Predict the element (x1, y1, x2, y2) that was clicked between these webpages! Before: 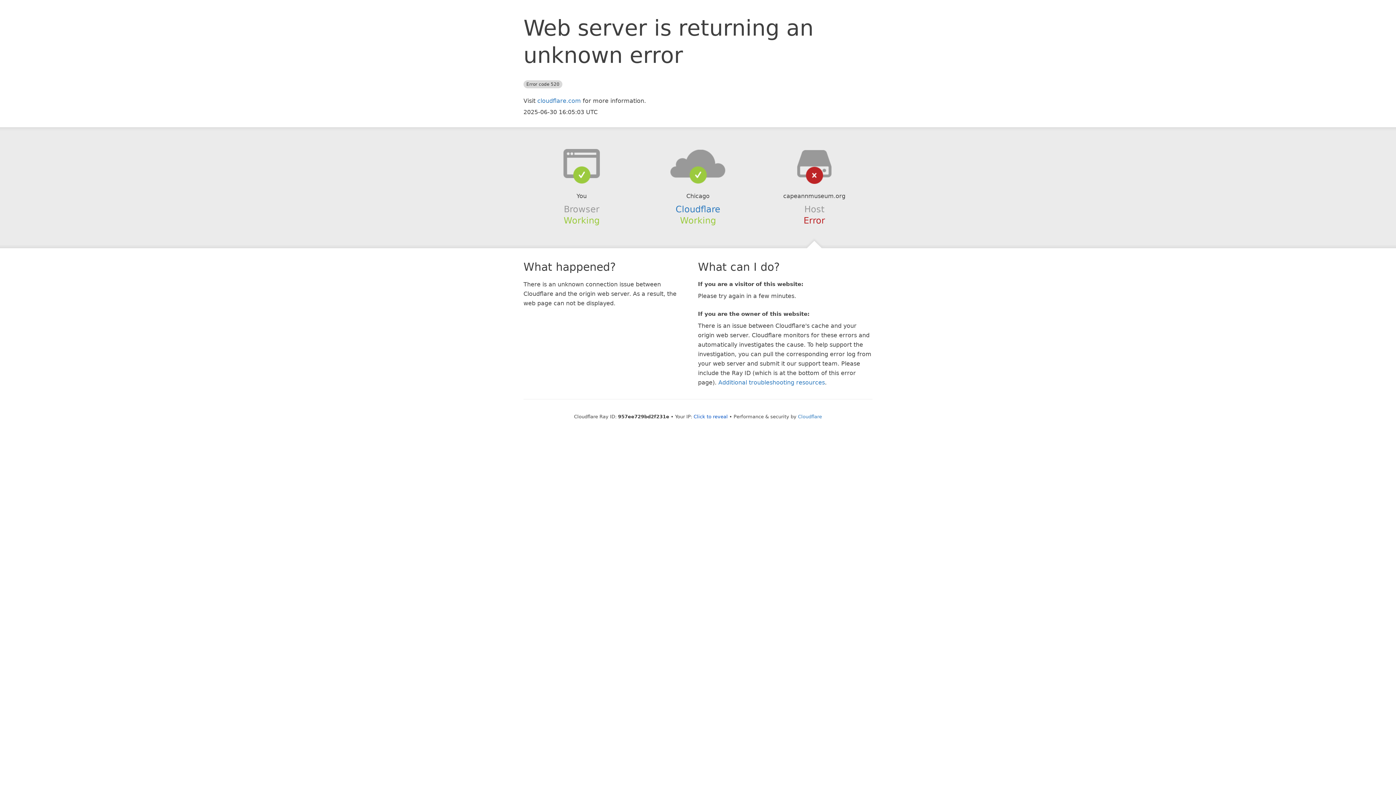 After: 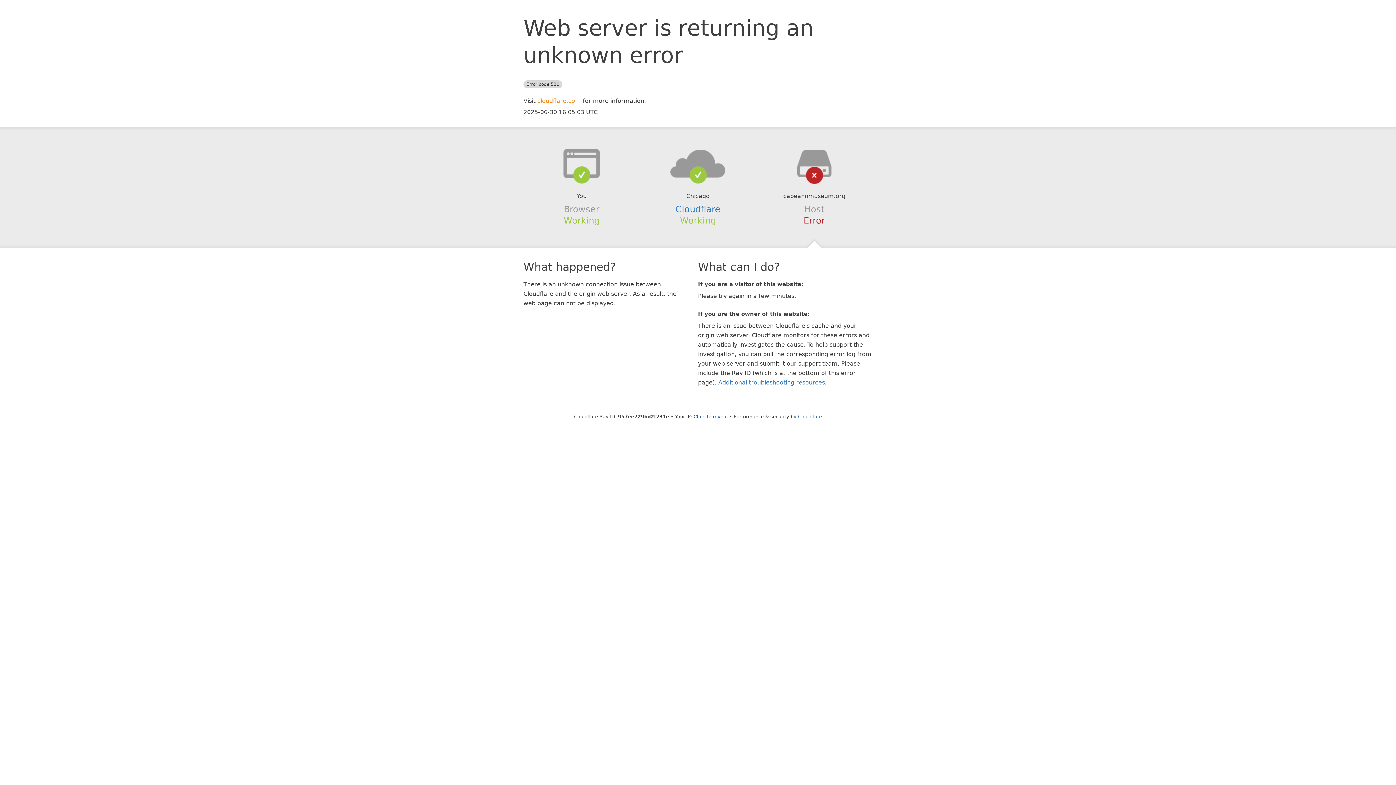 Action: bbox: (537, 97, 581, 104) label: cloudflare.com